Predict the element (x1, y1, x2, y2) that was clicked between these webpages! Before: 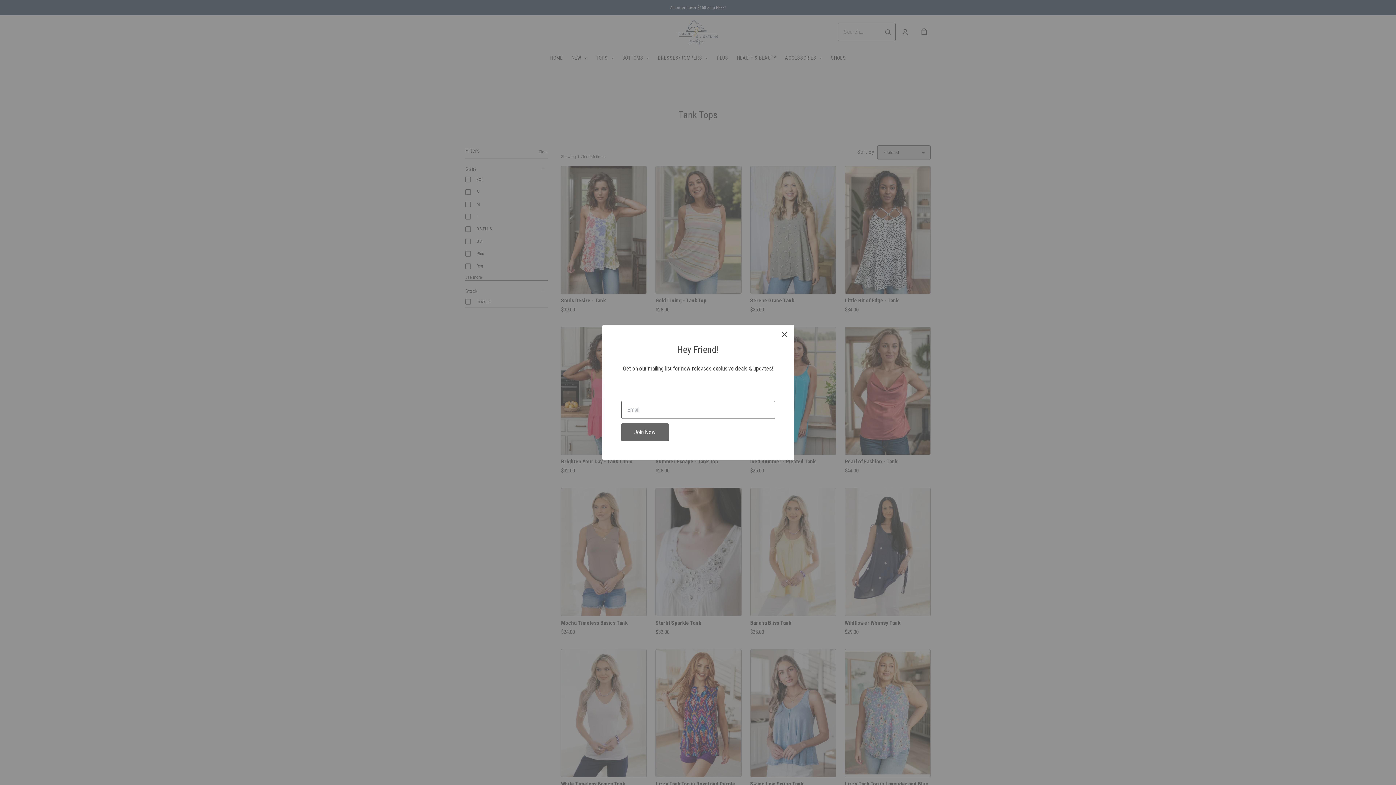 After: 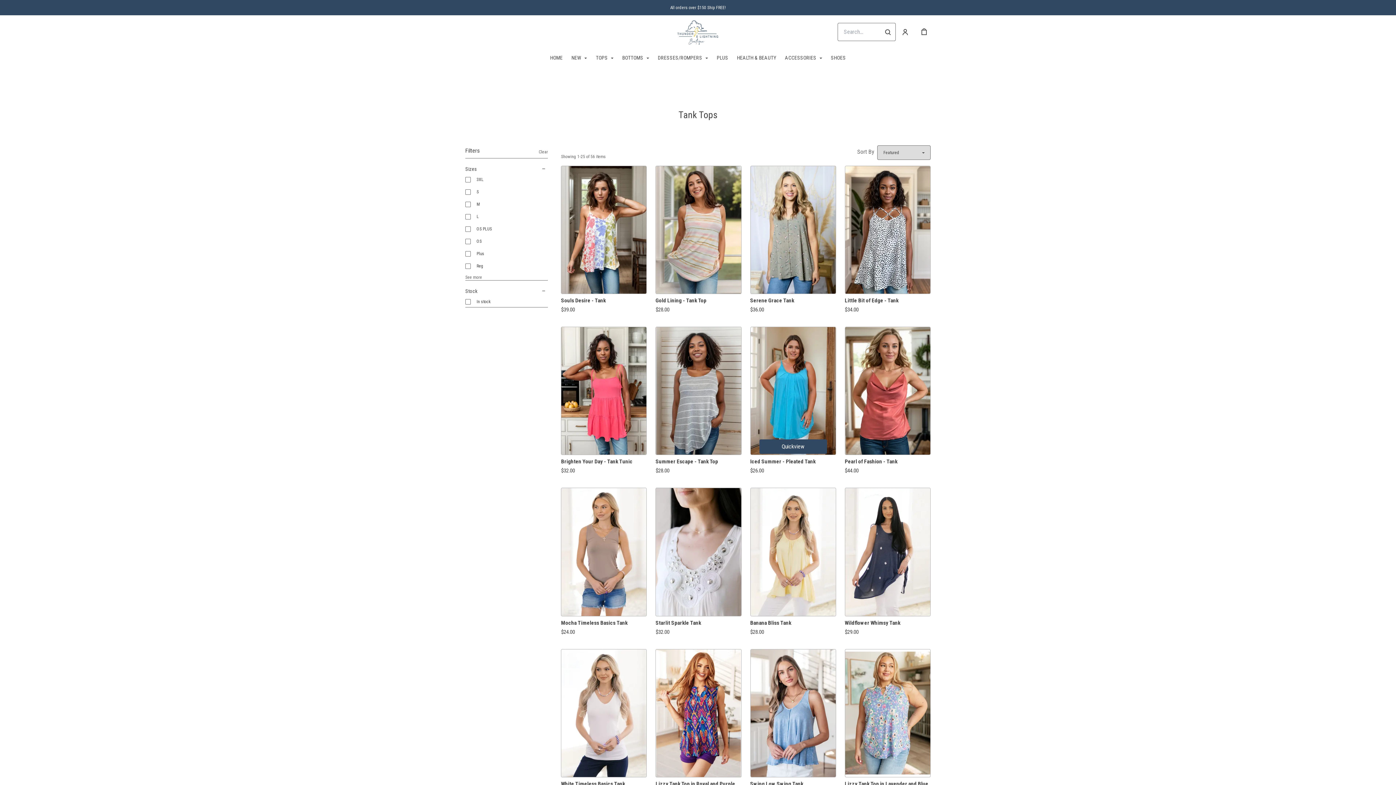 Action: label: close bbox: (778, 327, 791, 340)